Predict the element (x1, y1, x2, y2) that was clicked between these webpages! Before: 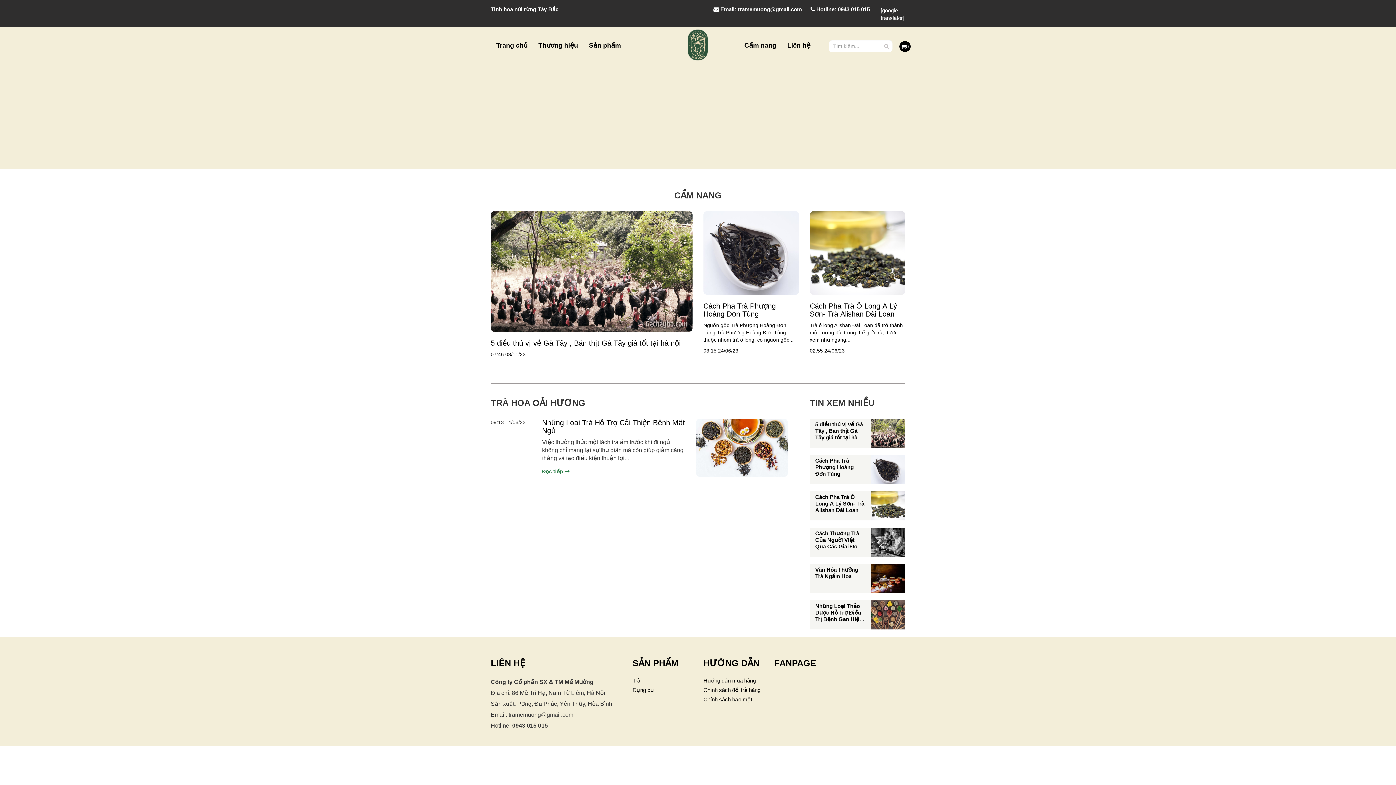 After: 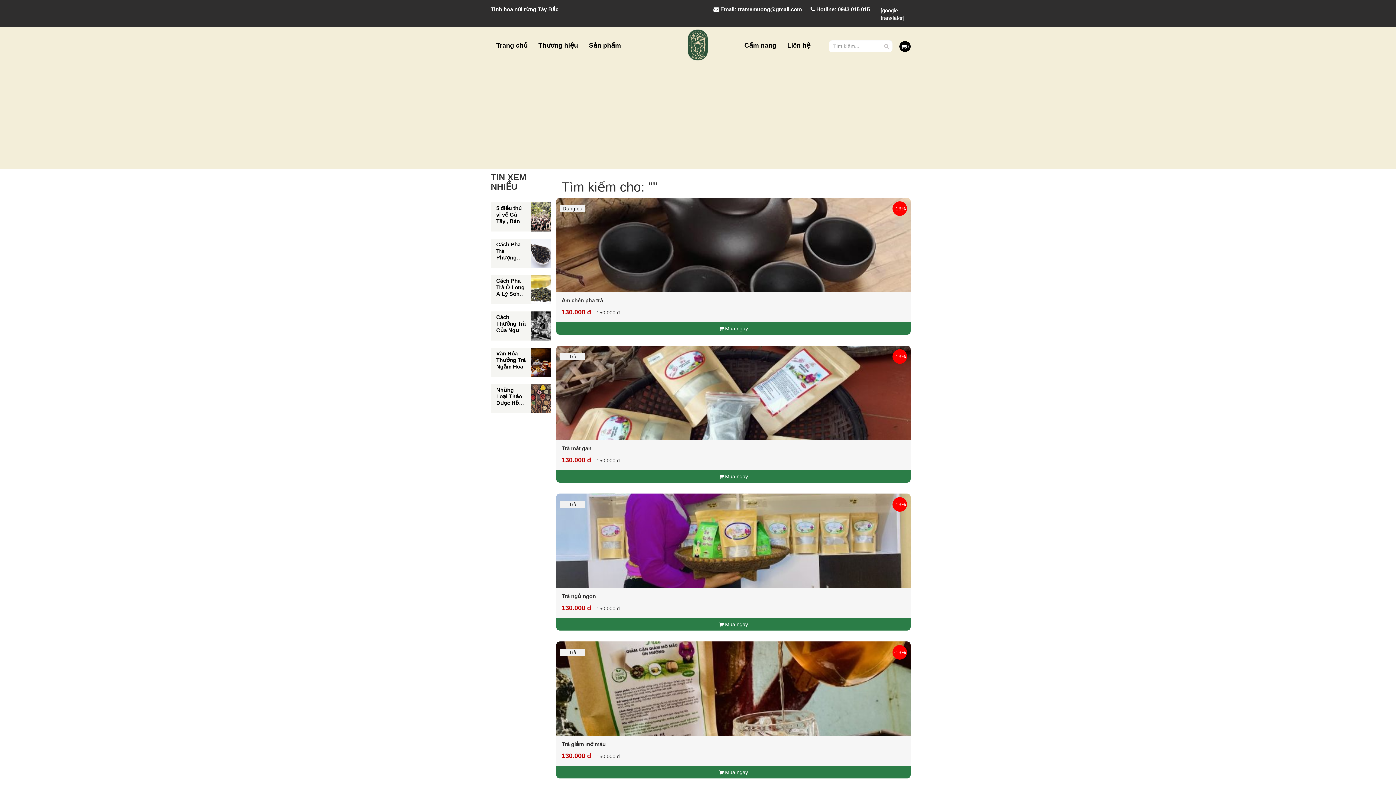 Action: bbox: (884, 42, 889, 49)